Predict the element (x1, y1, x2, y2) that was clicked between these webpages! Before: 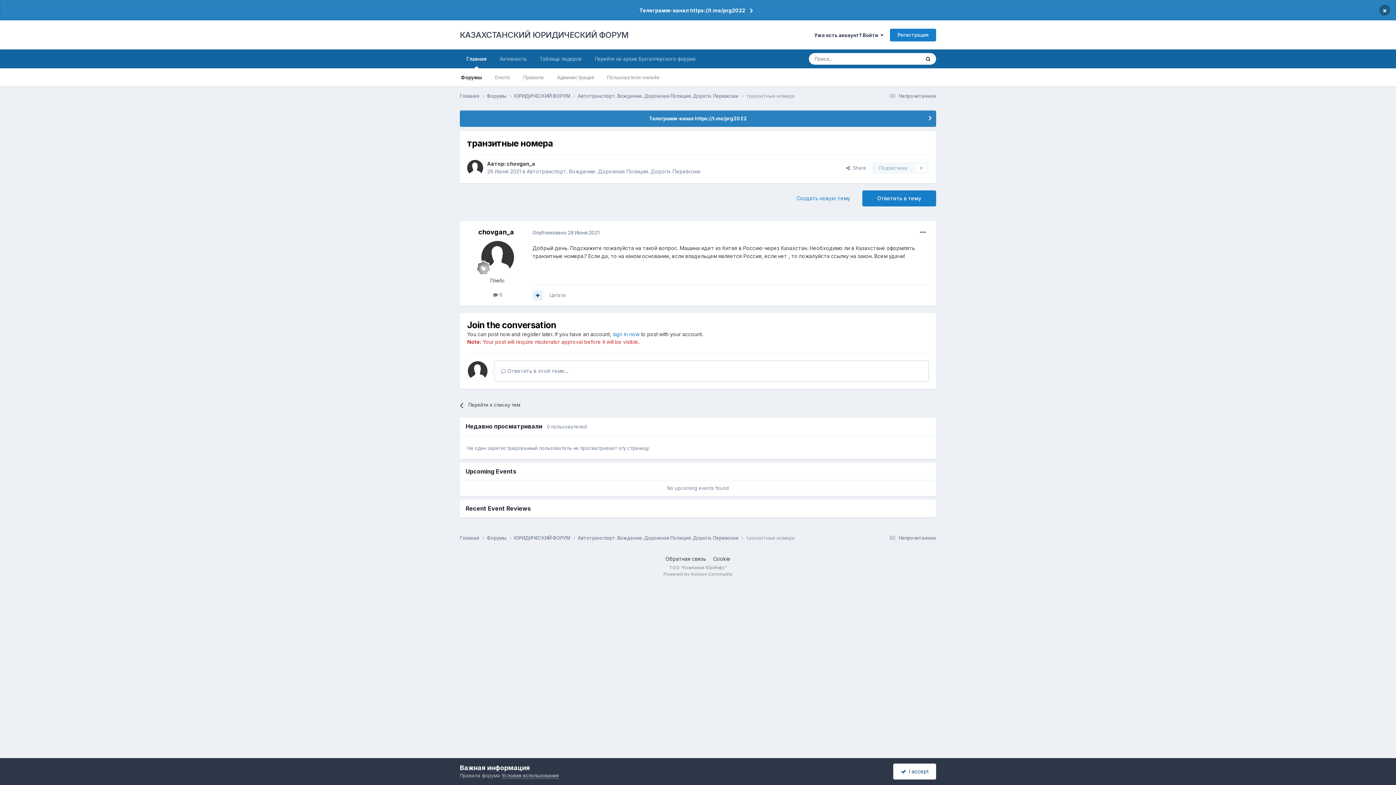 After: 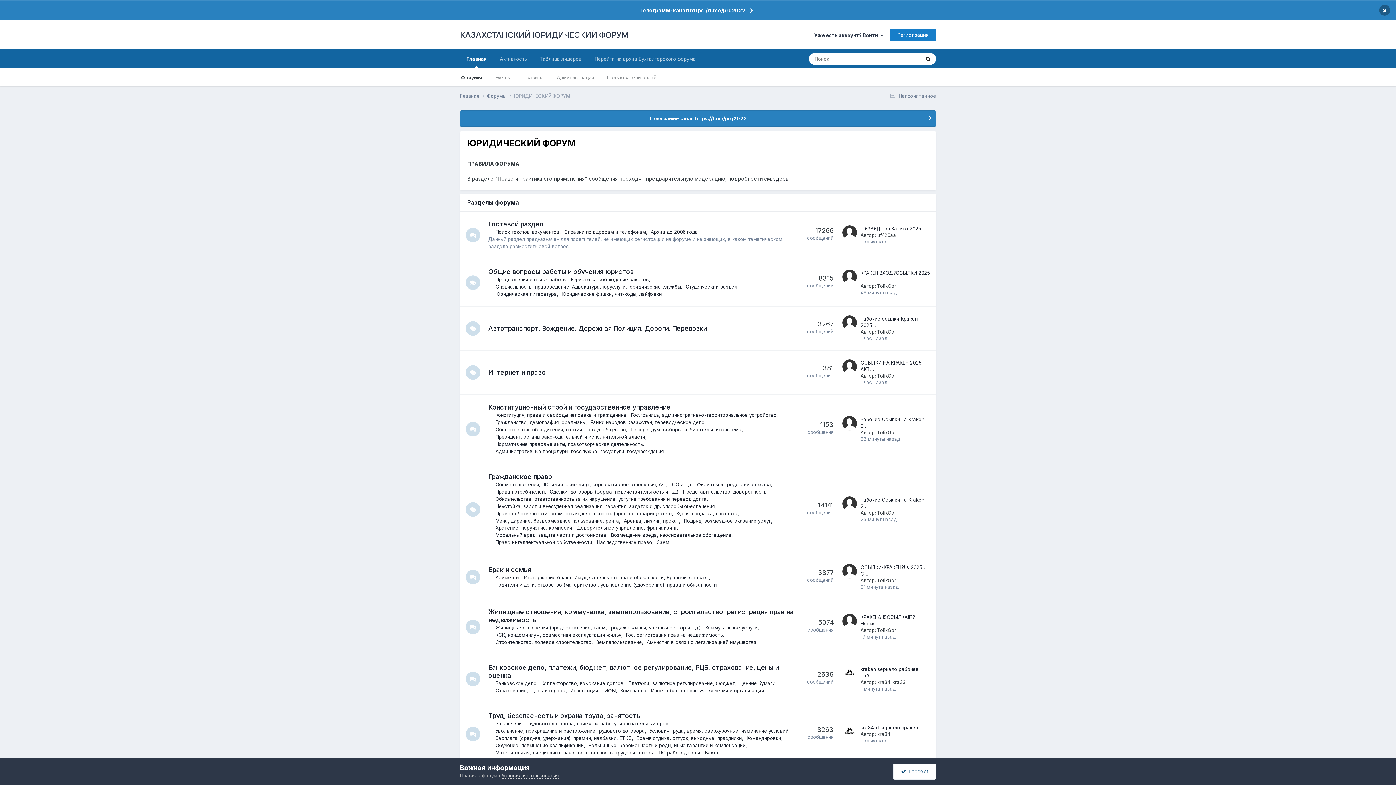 Action: label: ЮРИДИЧЕСКИЙ ФОРУМ  bbox: (514, 92, 577, 99)